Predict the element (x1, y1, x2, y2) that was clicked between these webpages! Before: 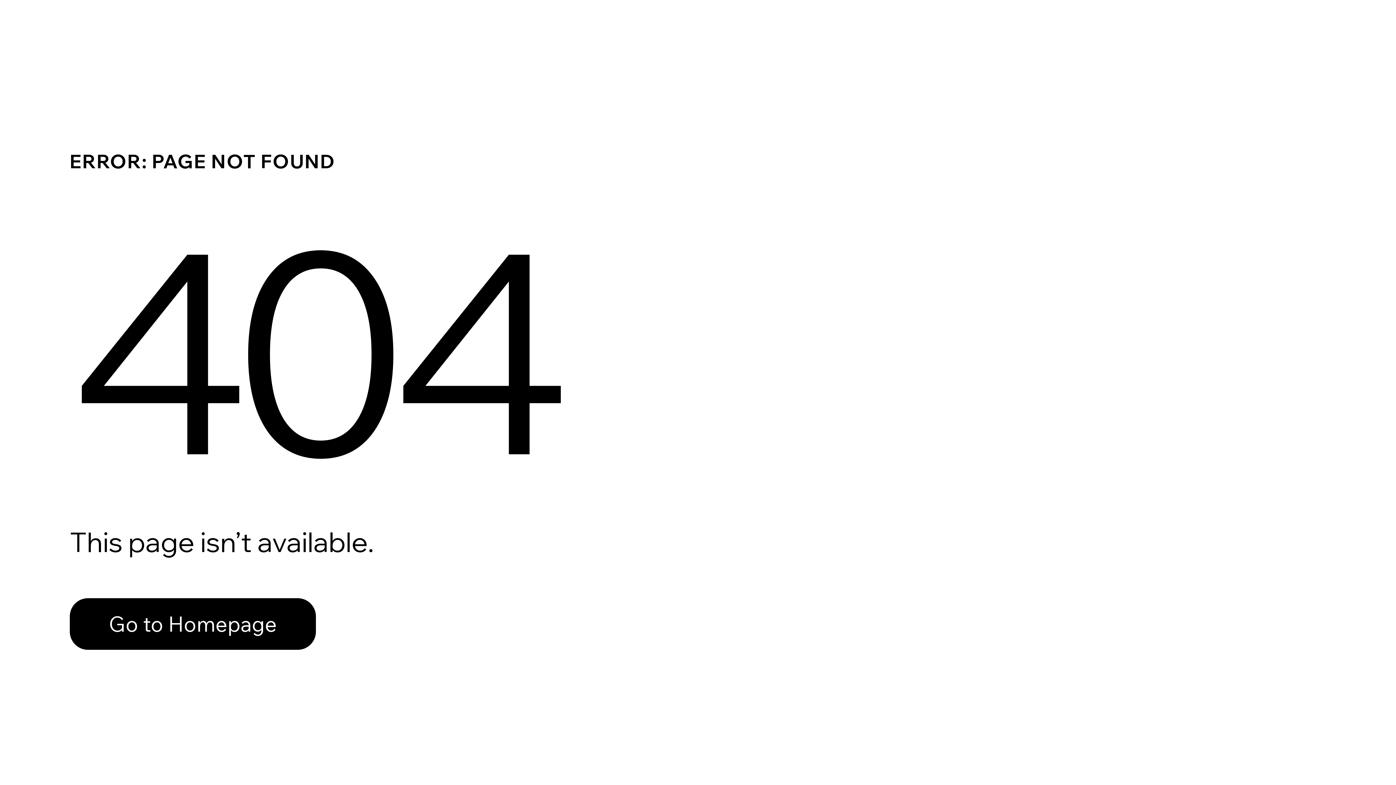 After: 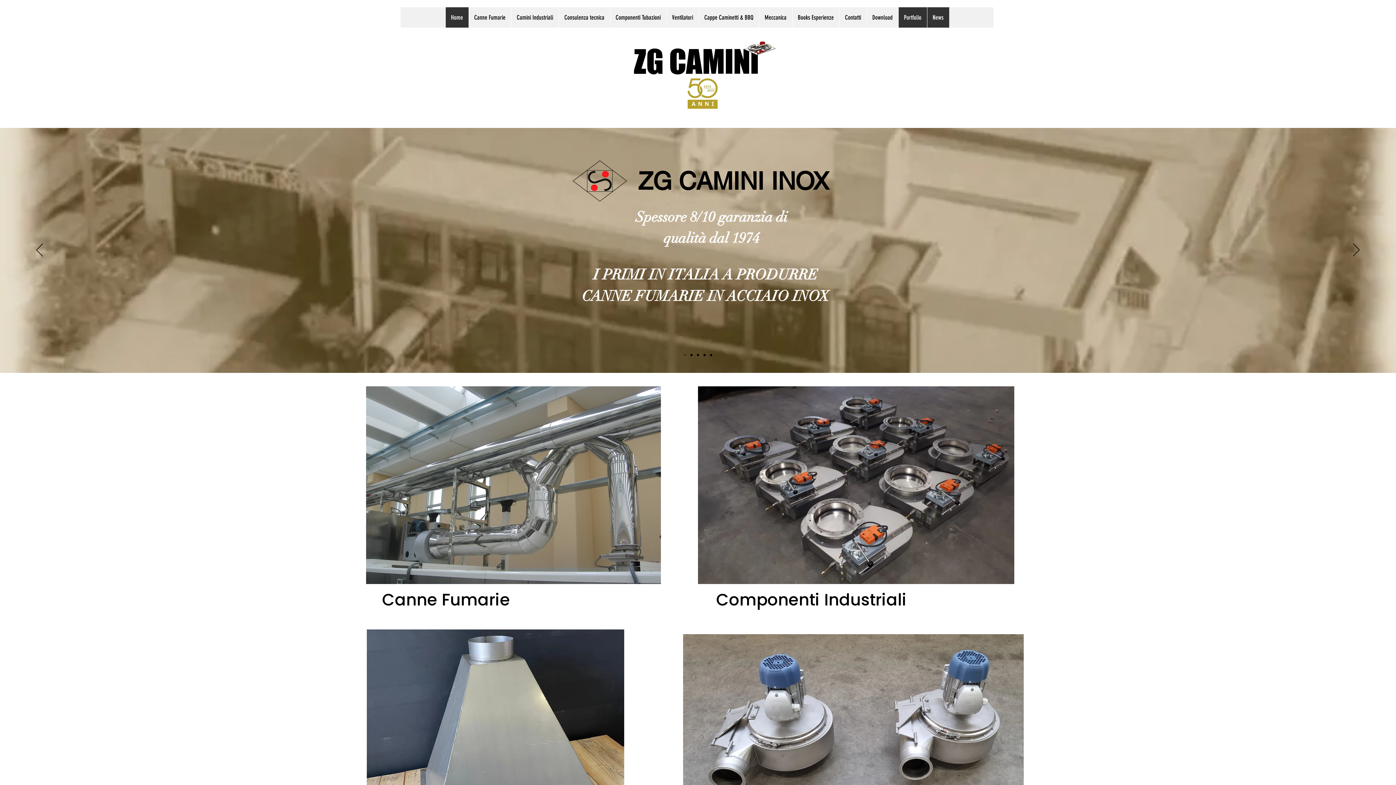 Action: label: Go to Homepage bbox: (69, 582, 768, 659)